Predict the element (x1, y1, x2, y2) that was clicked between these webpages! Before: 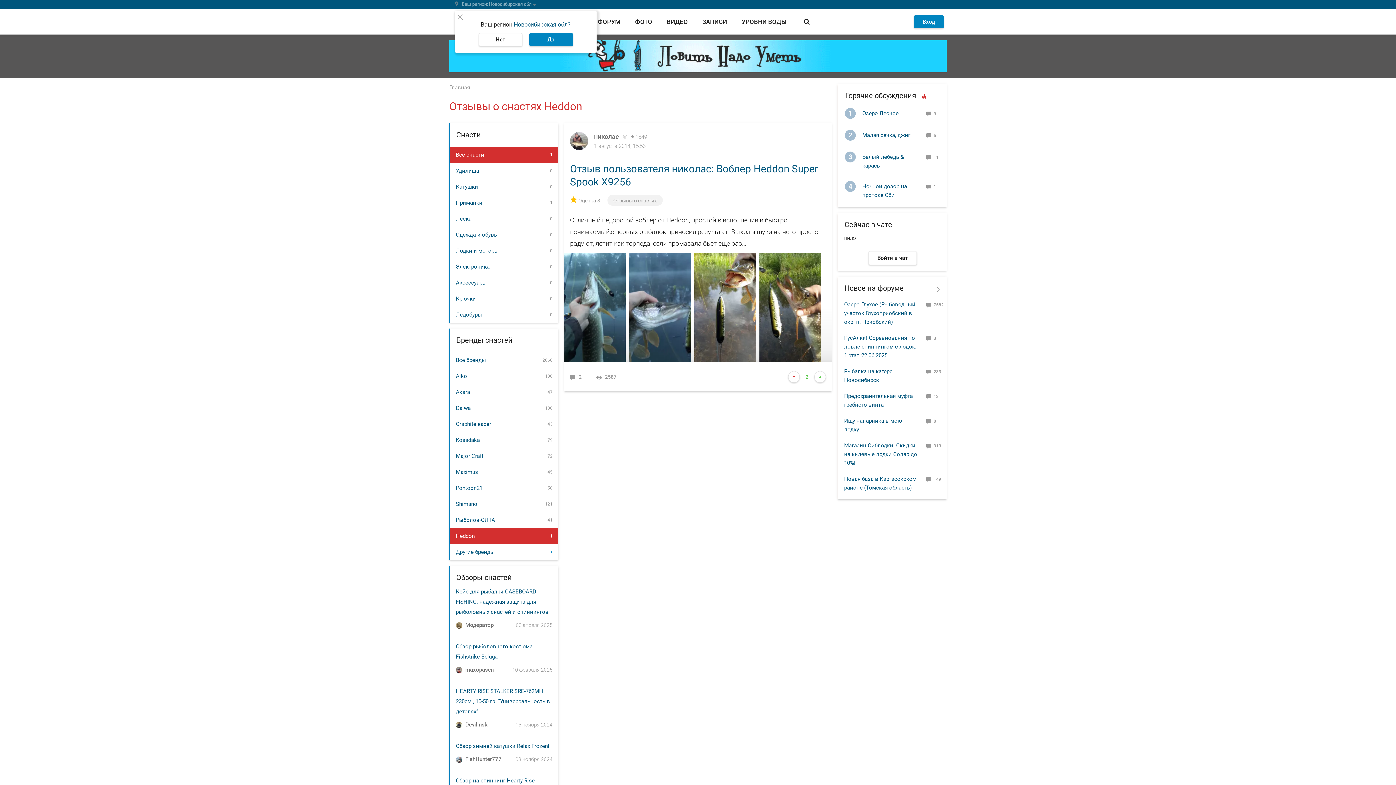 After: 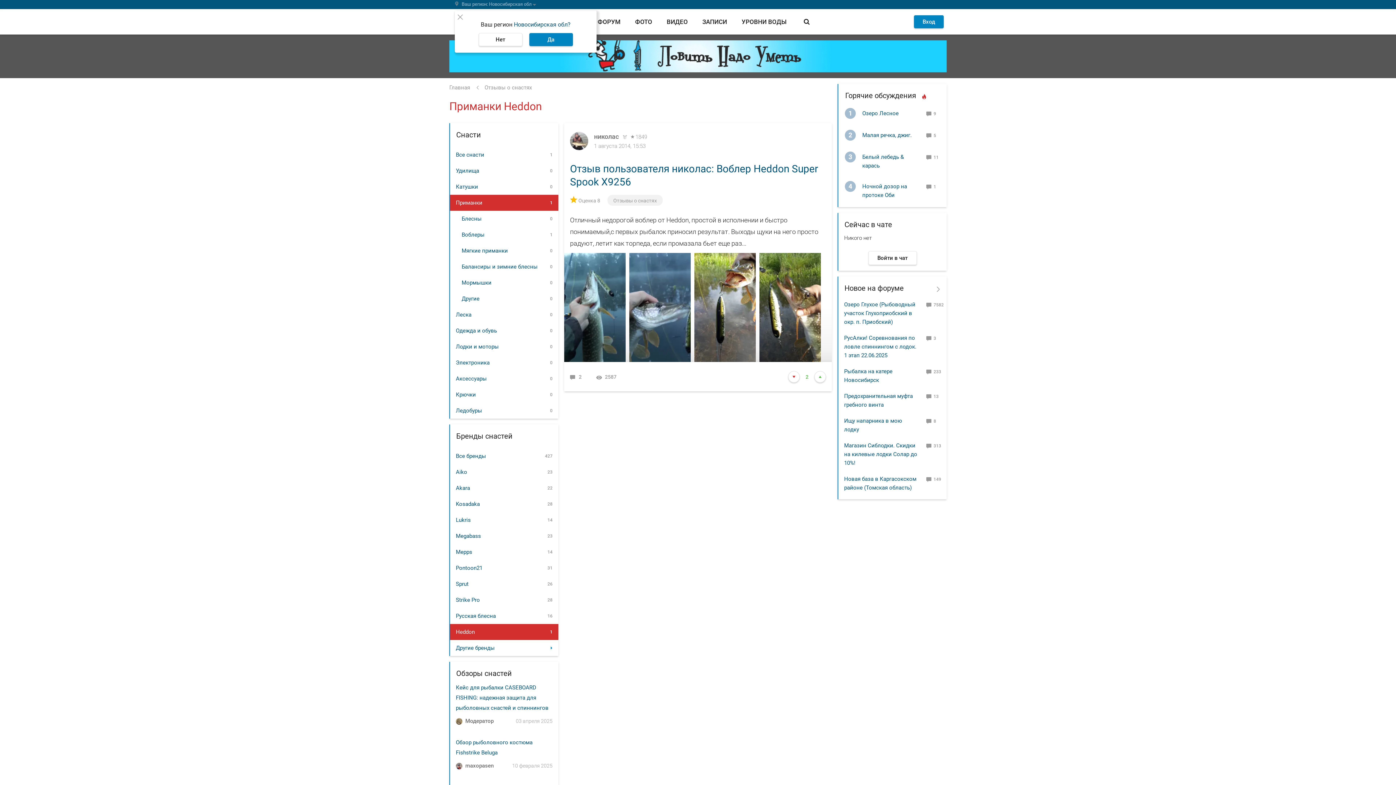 Action: label: Приманки
1 bbox: (450, 194, 558, 210)